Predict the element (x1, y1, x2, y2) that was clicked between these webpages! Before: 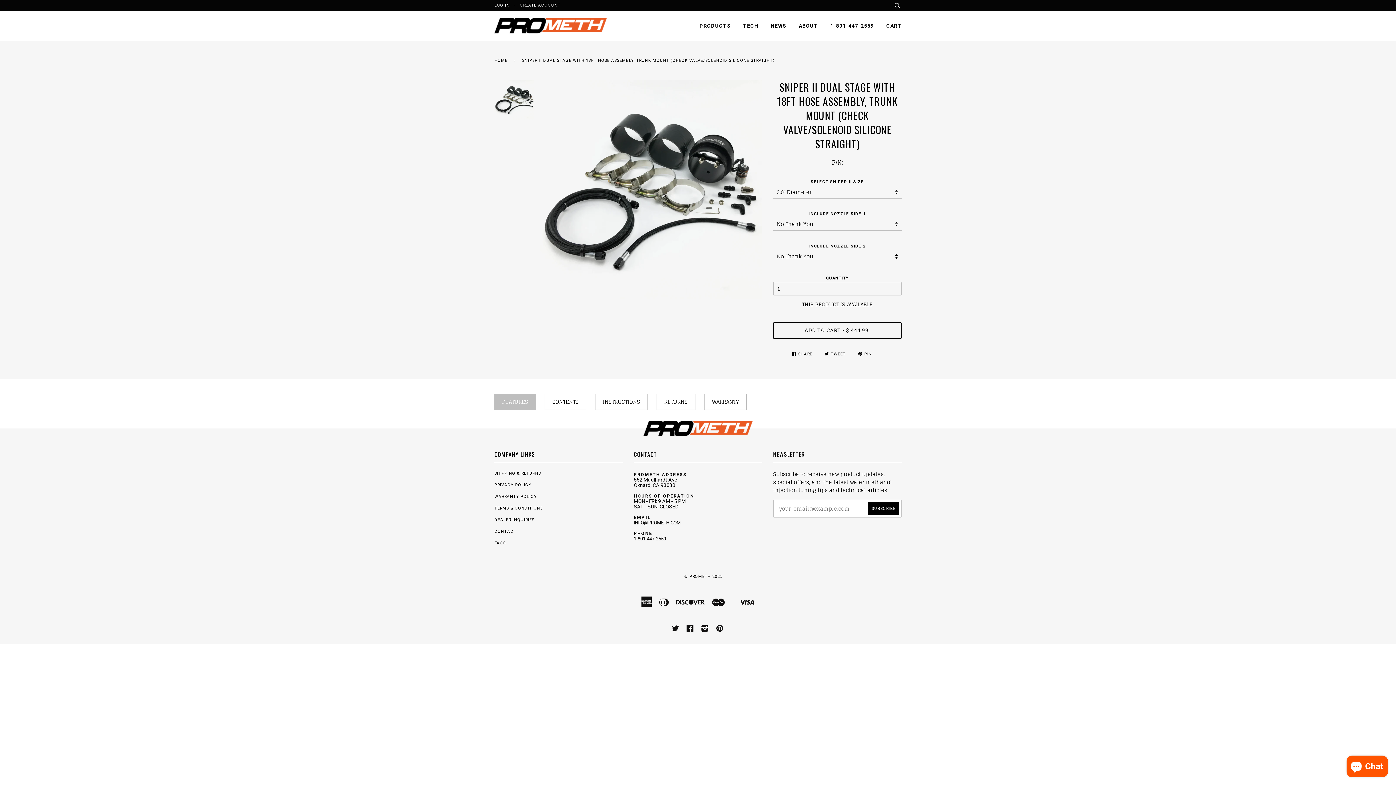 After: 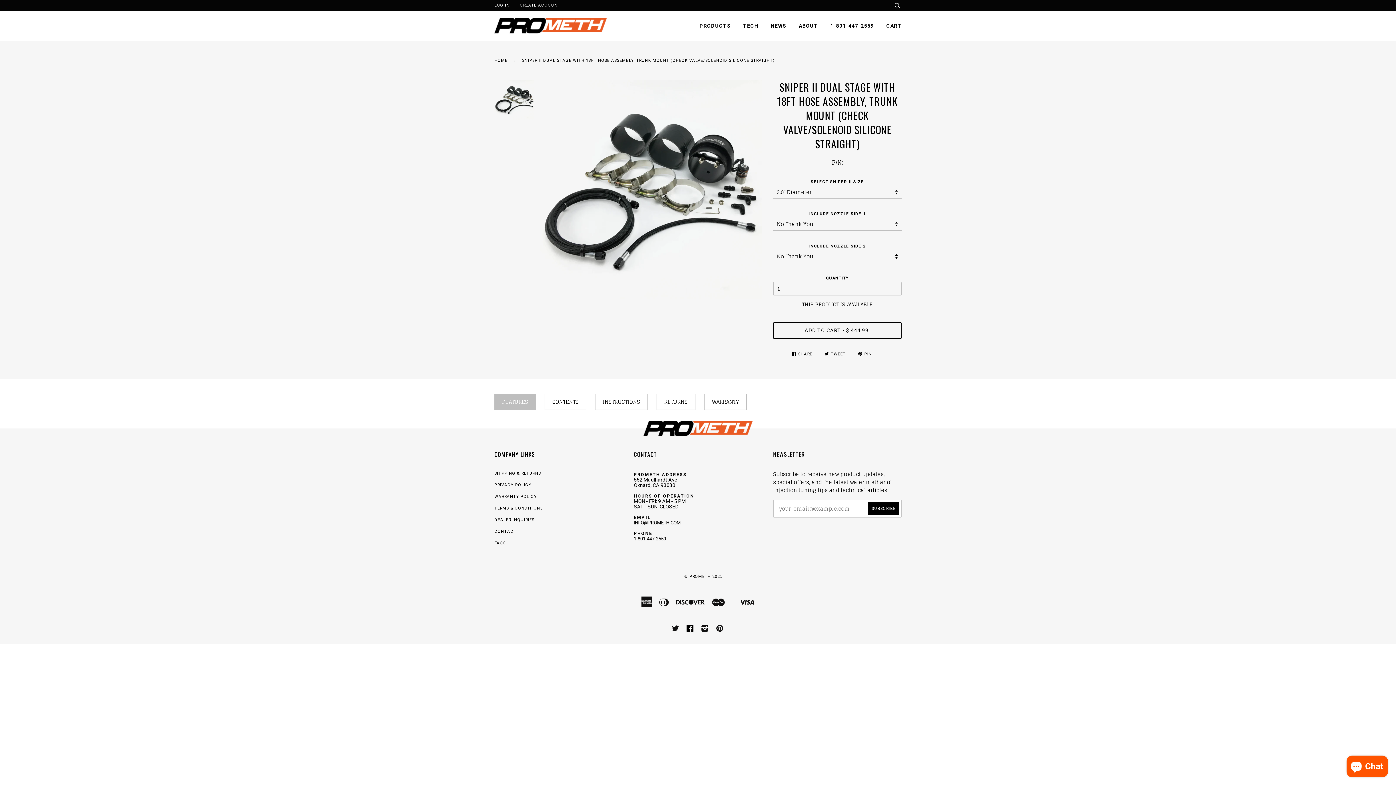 Action: bbox: (686, 627, 694, 632) label: FACEBOOK